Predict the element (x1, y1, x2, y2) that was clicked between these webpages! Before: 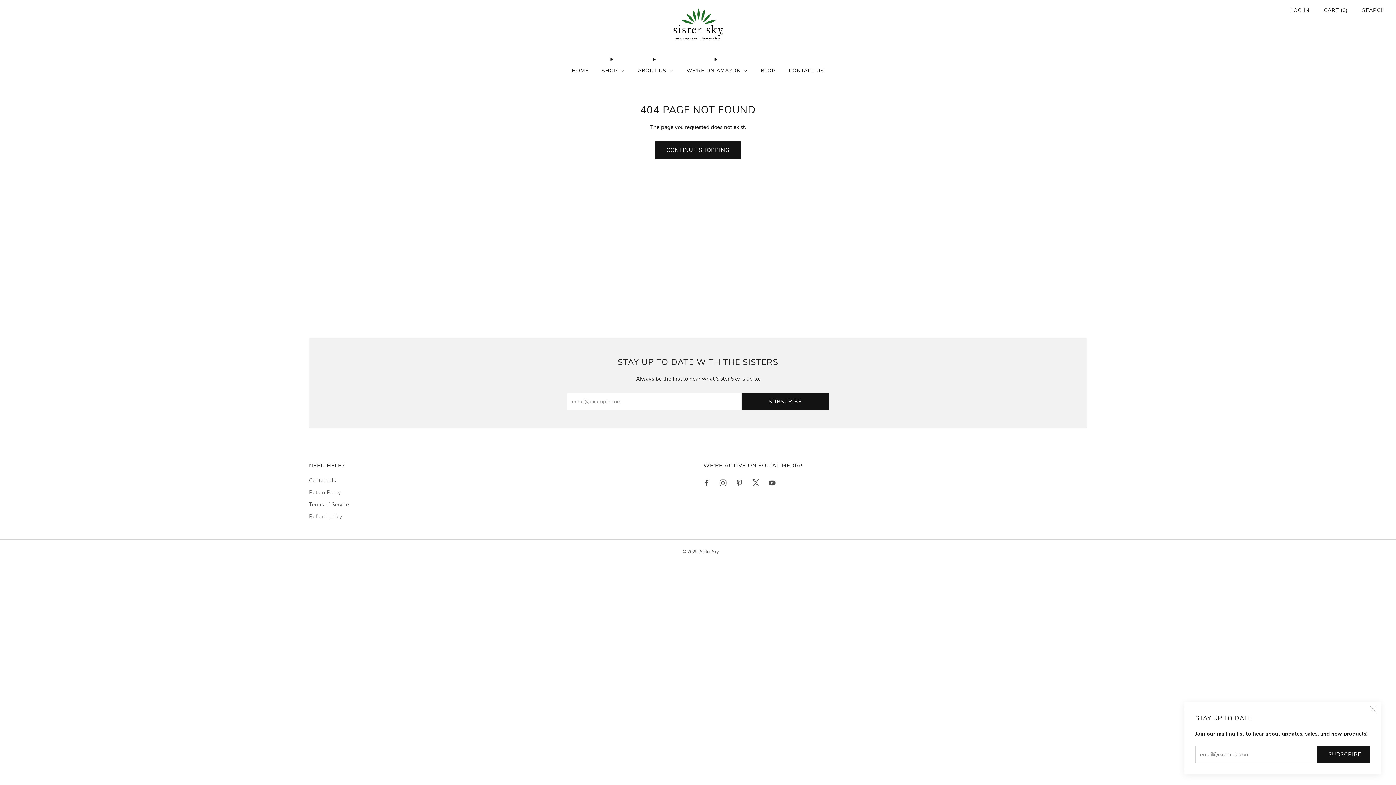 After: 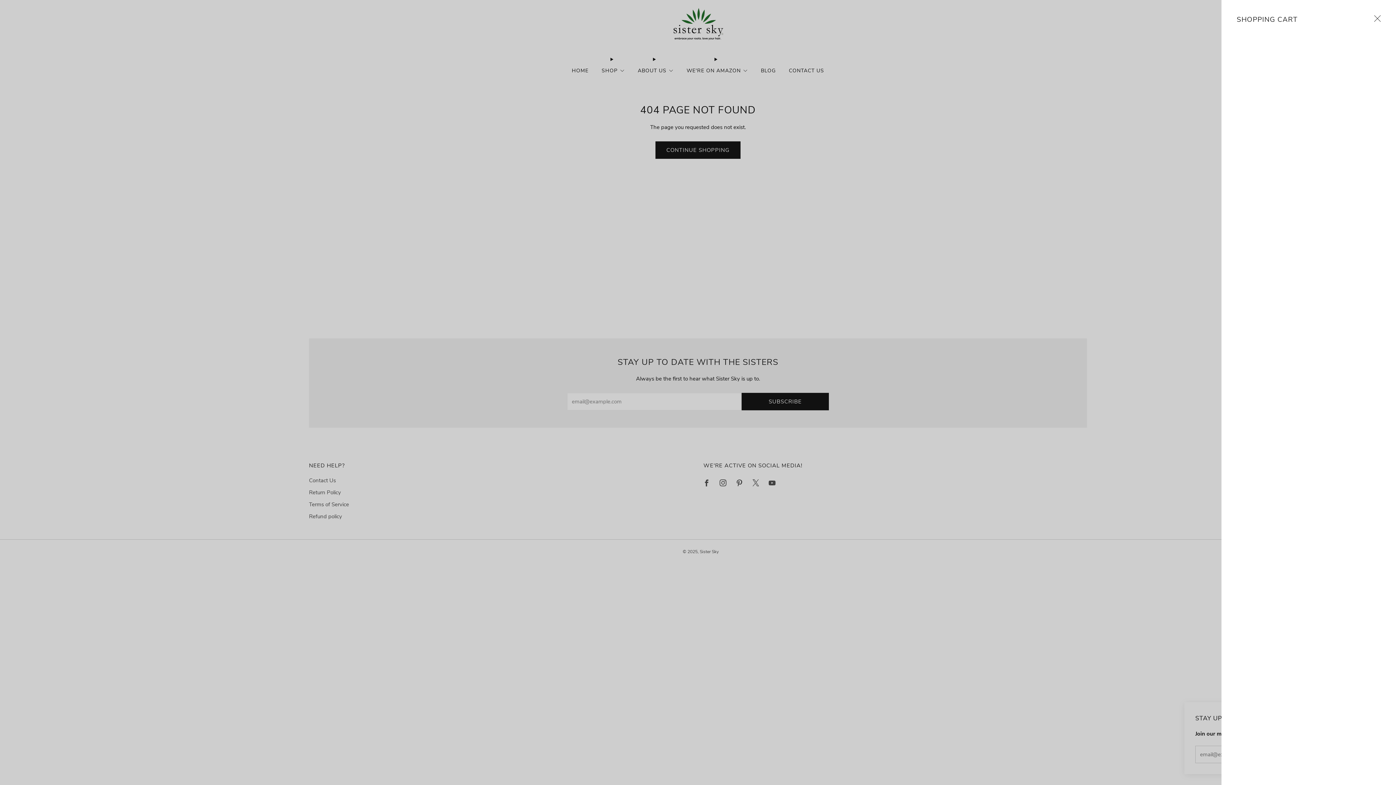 Action: bbox: (1324, 4, 1348, 16) label: Cart